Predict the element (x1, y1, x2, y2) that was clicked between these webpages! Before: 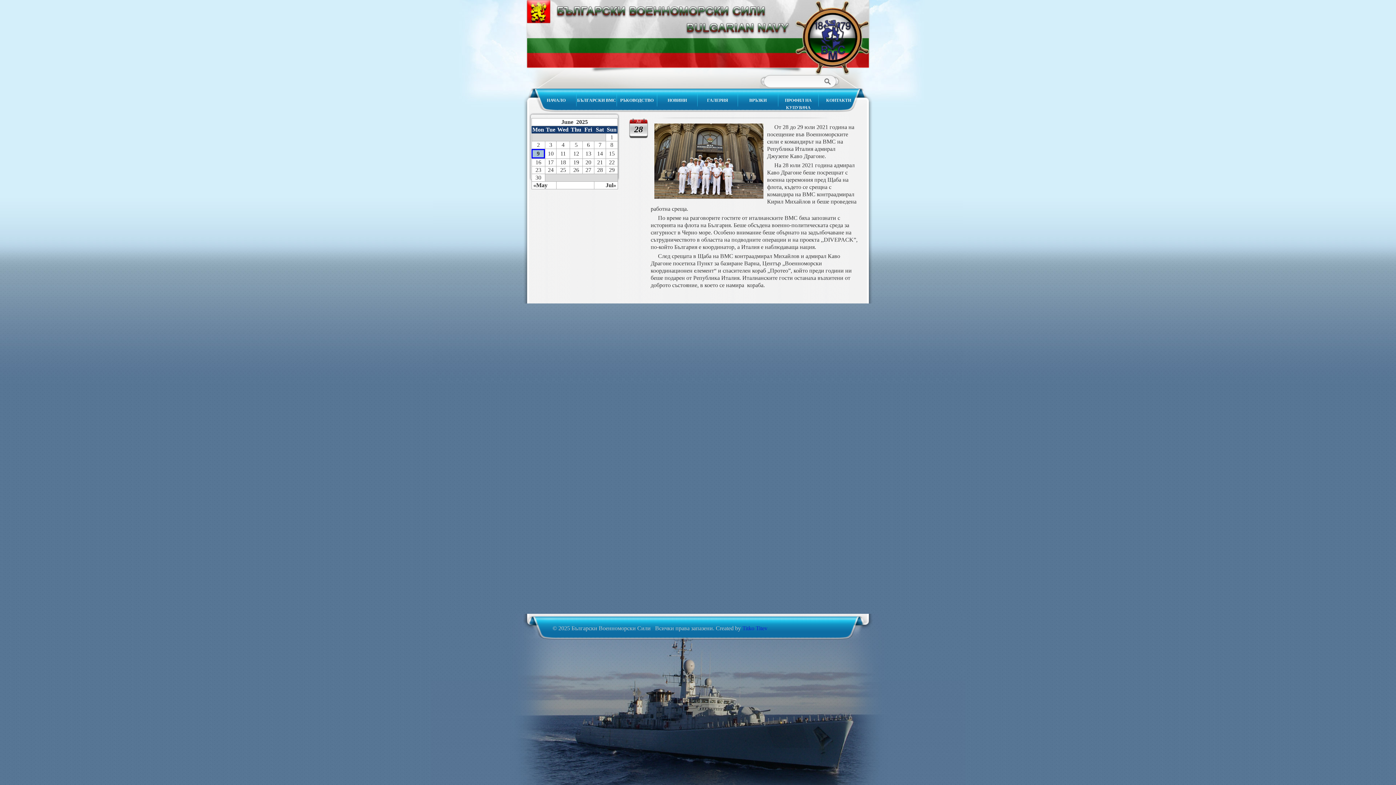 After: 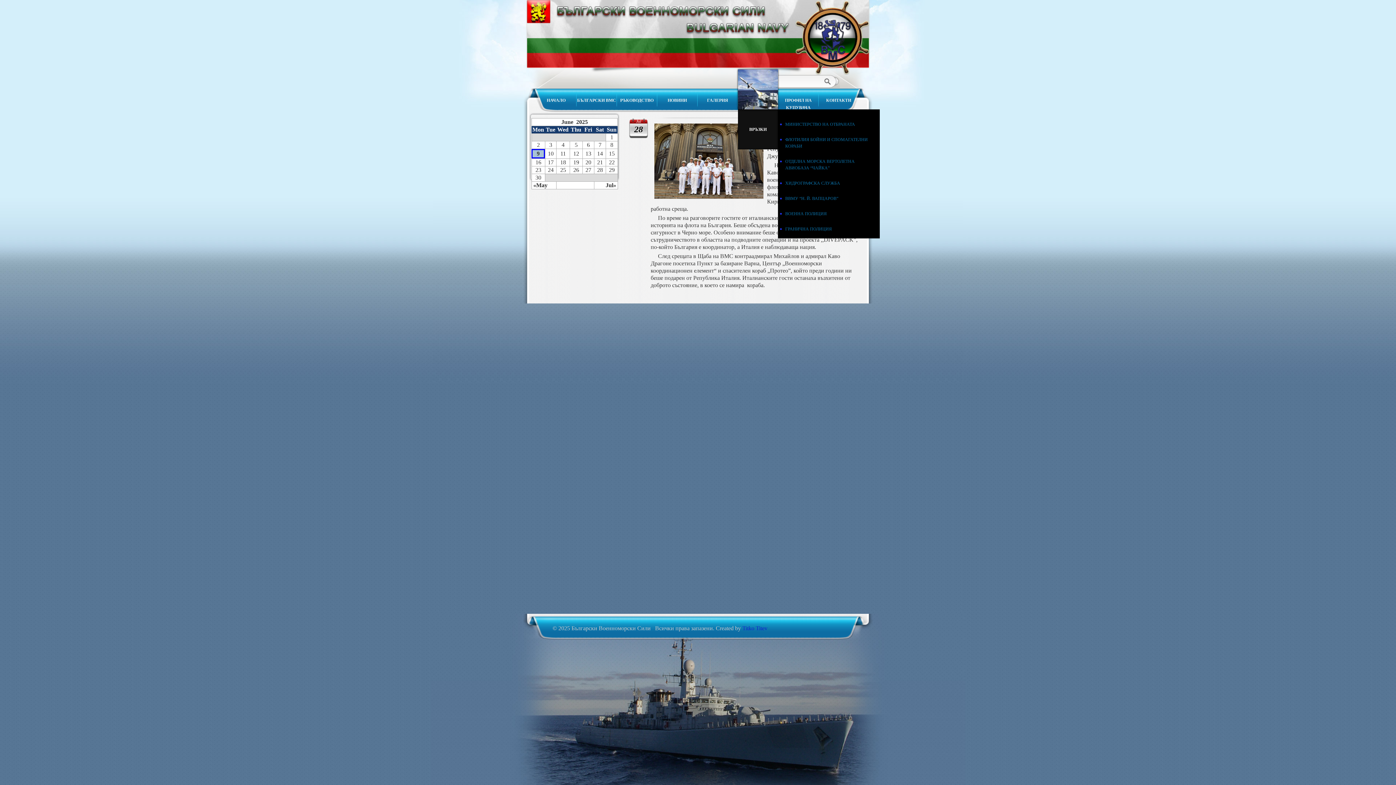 Action: bbox: (738, 89, 778, 109) label: ВРЪЗКИ